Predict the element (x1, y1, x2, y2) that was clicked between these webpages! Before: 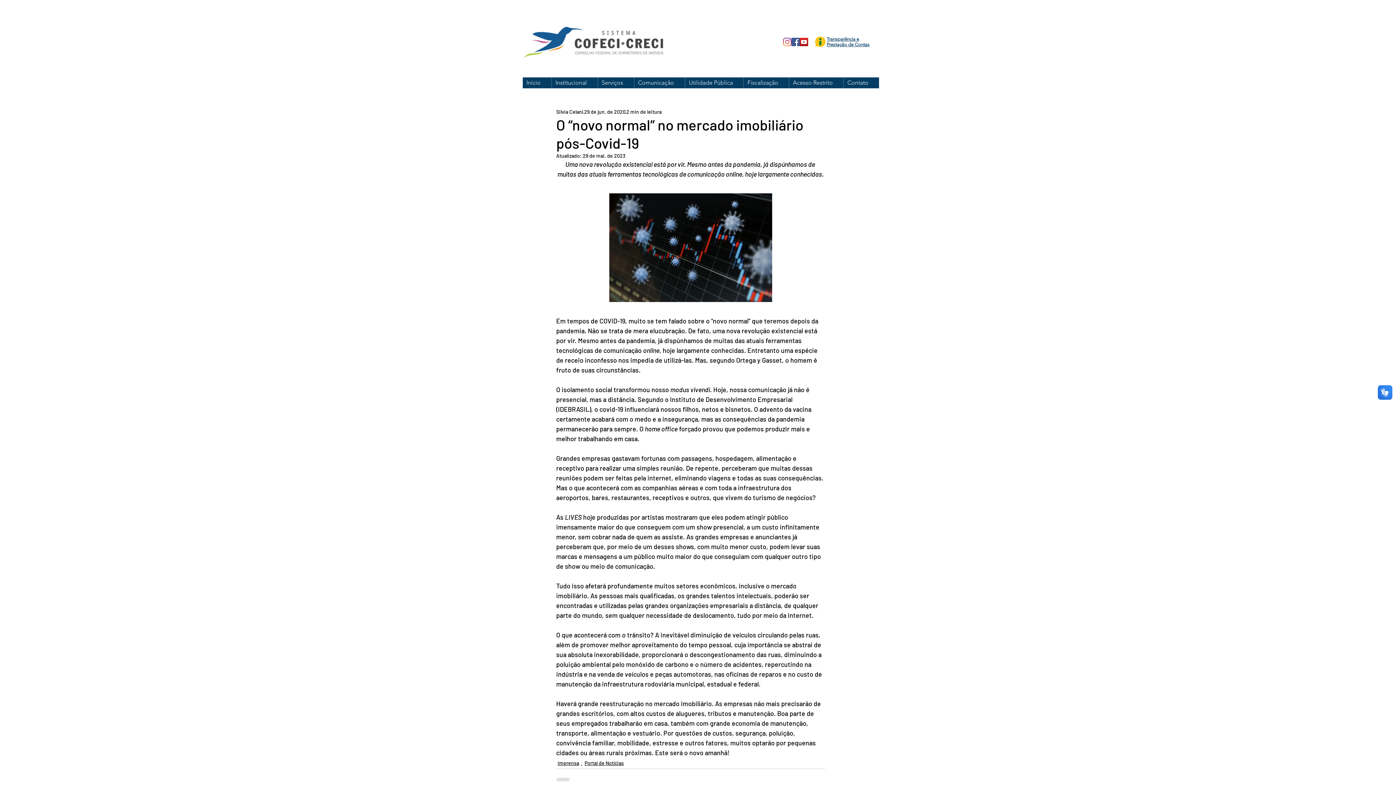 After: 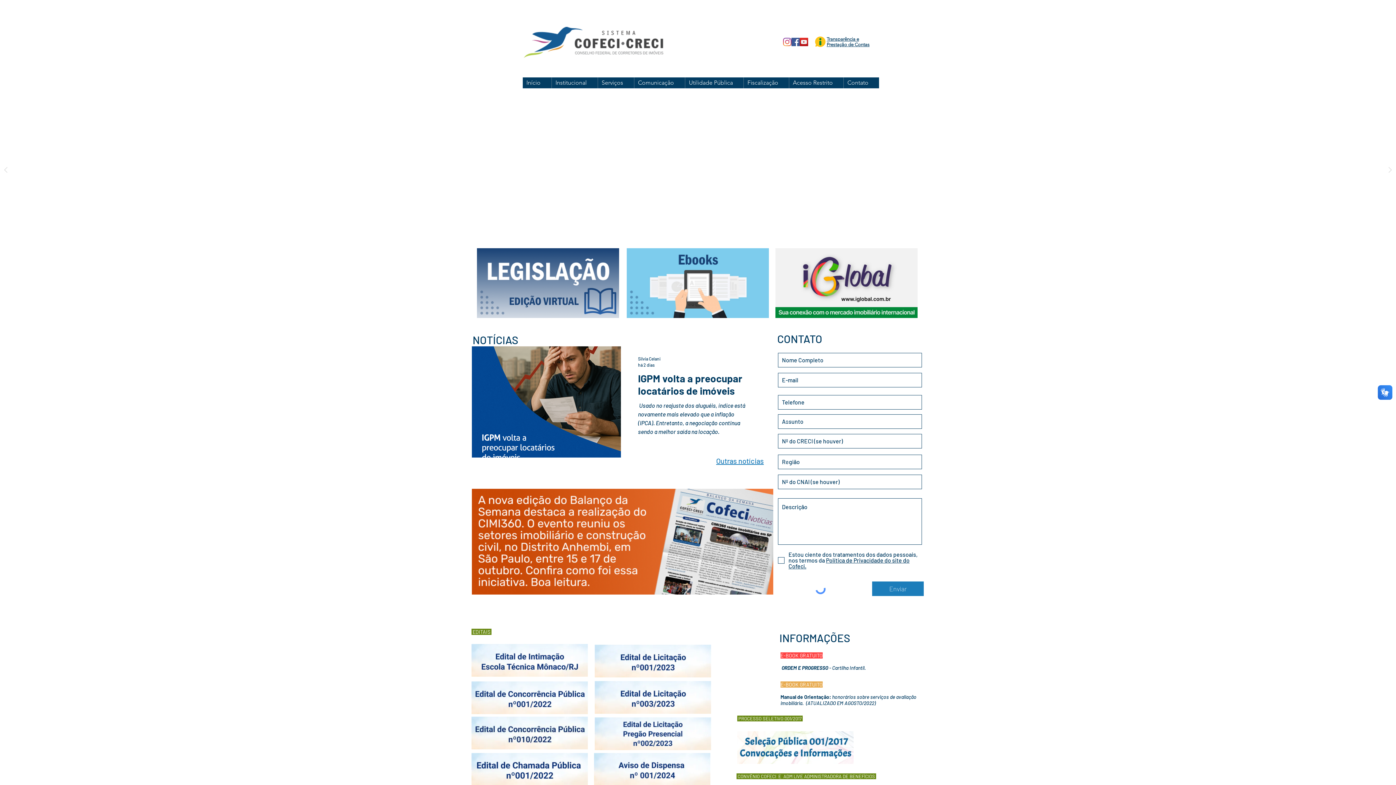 Action: label: Contato bbox: (843, 77, 879, 88)